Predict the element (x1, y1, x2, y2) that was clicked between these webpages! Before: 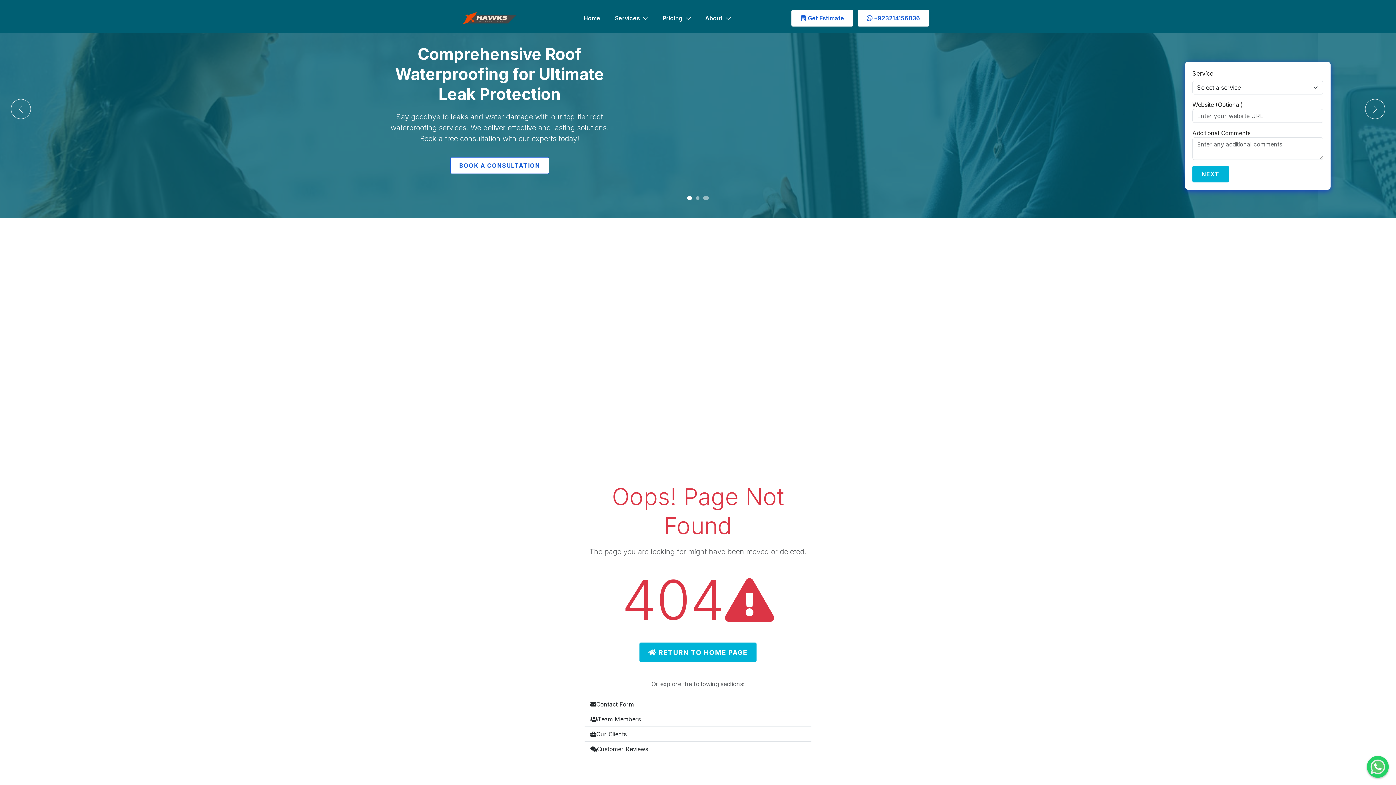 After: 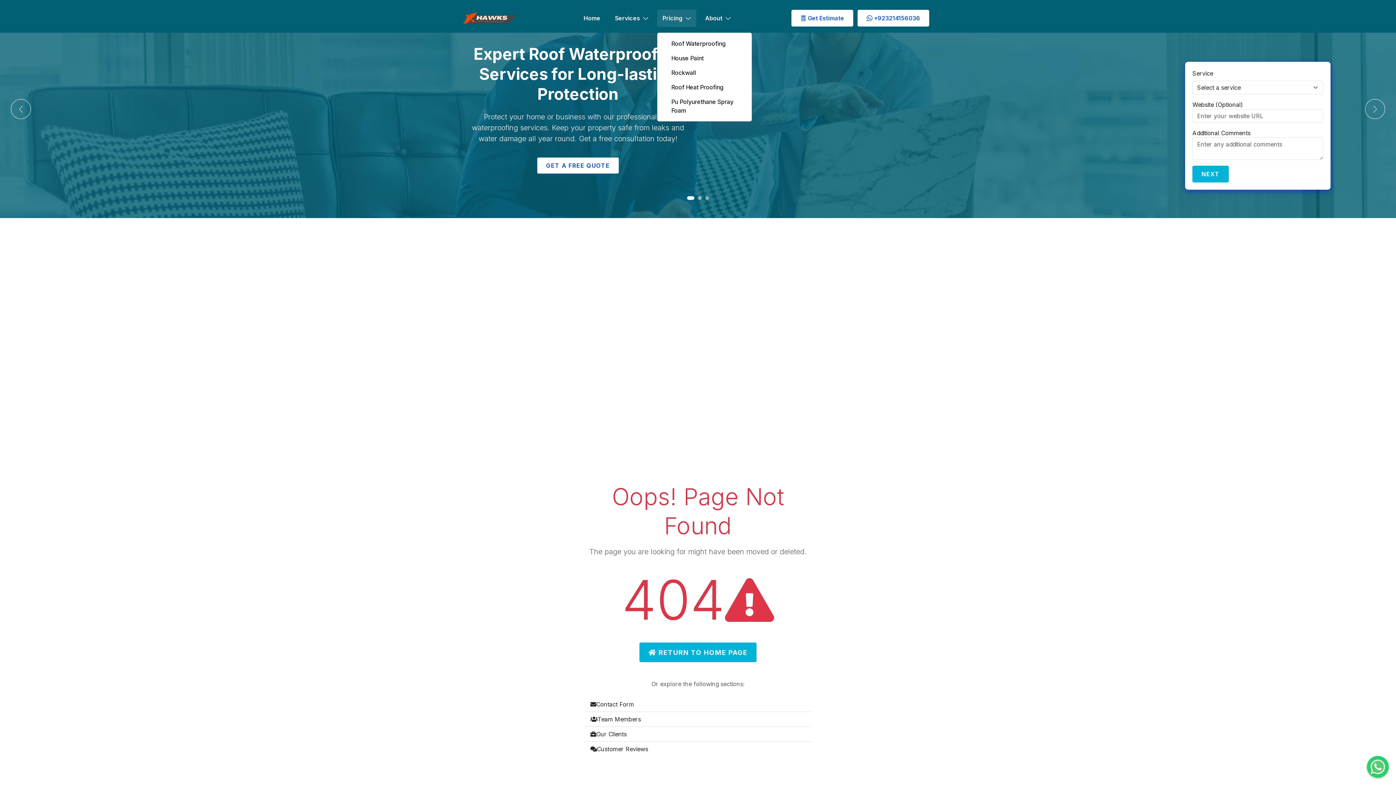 Action: bbox: (657, 3, 696, 32) label: Pricing